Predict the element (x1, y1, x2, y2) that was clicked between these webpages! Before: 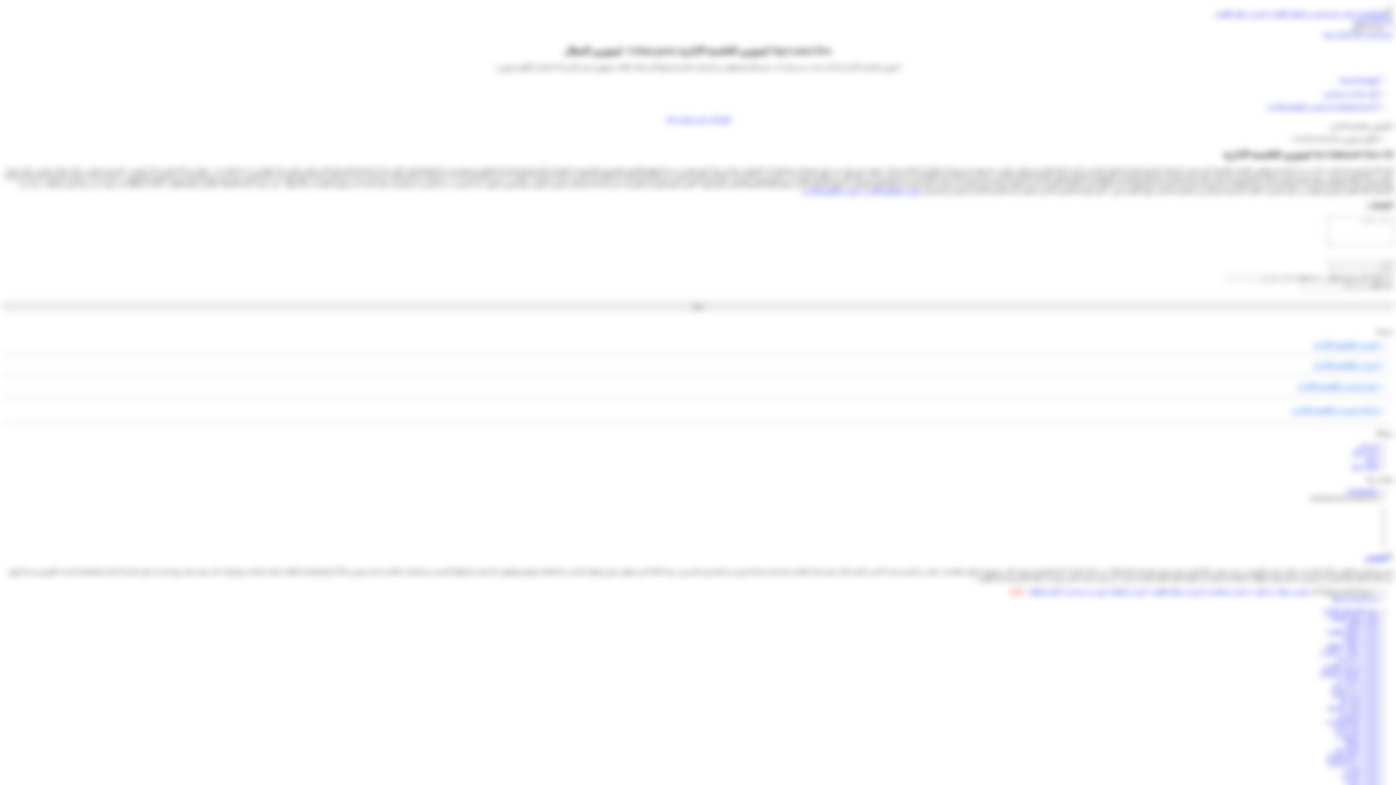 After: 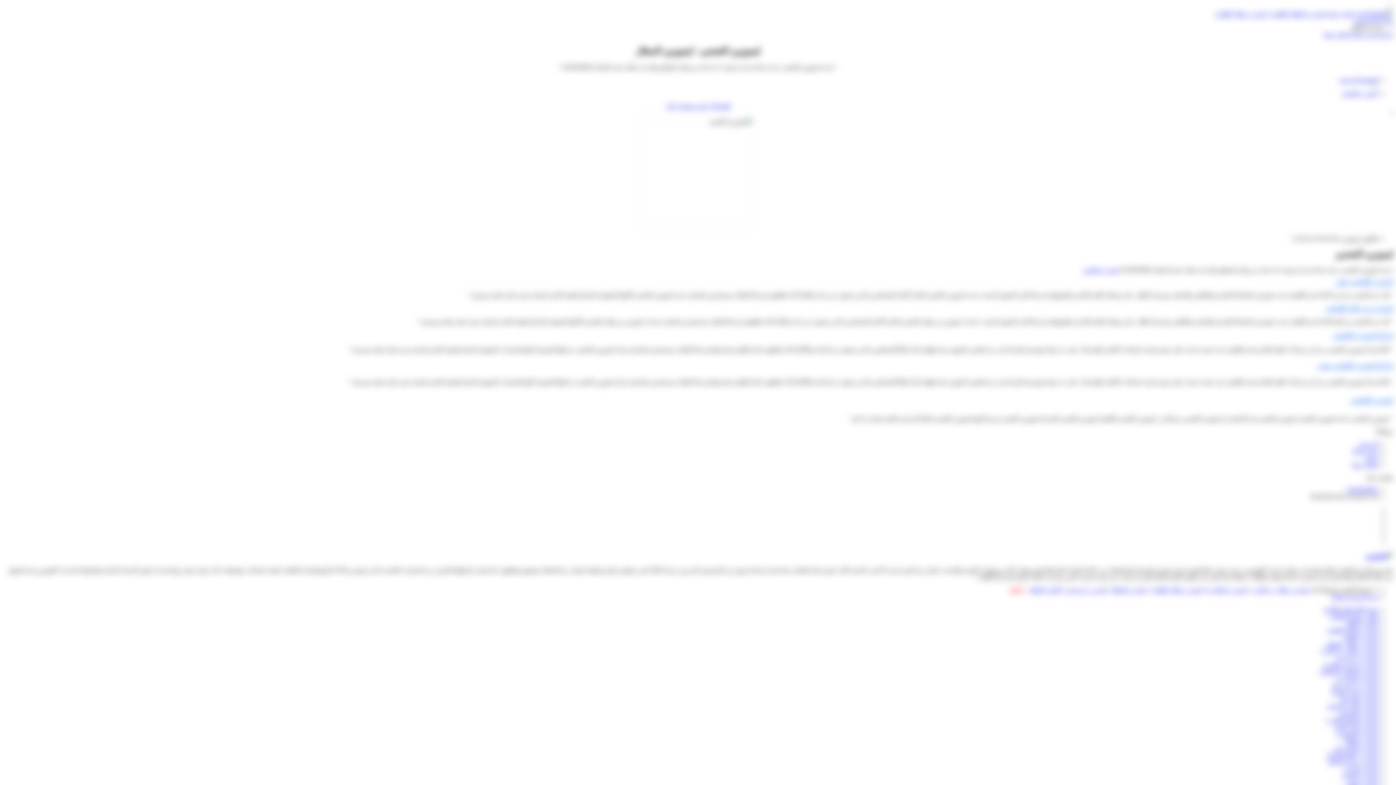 Action: label: ليموزين العجمي bbox: (1341, 773, 1378, 780)